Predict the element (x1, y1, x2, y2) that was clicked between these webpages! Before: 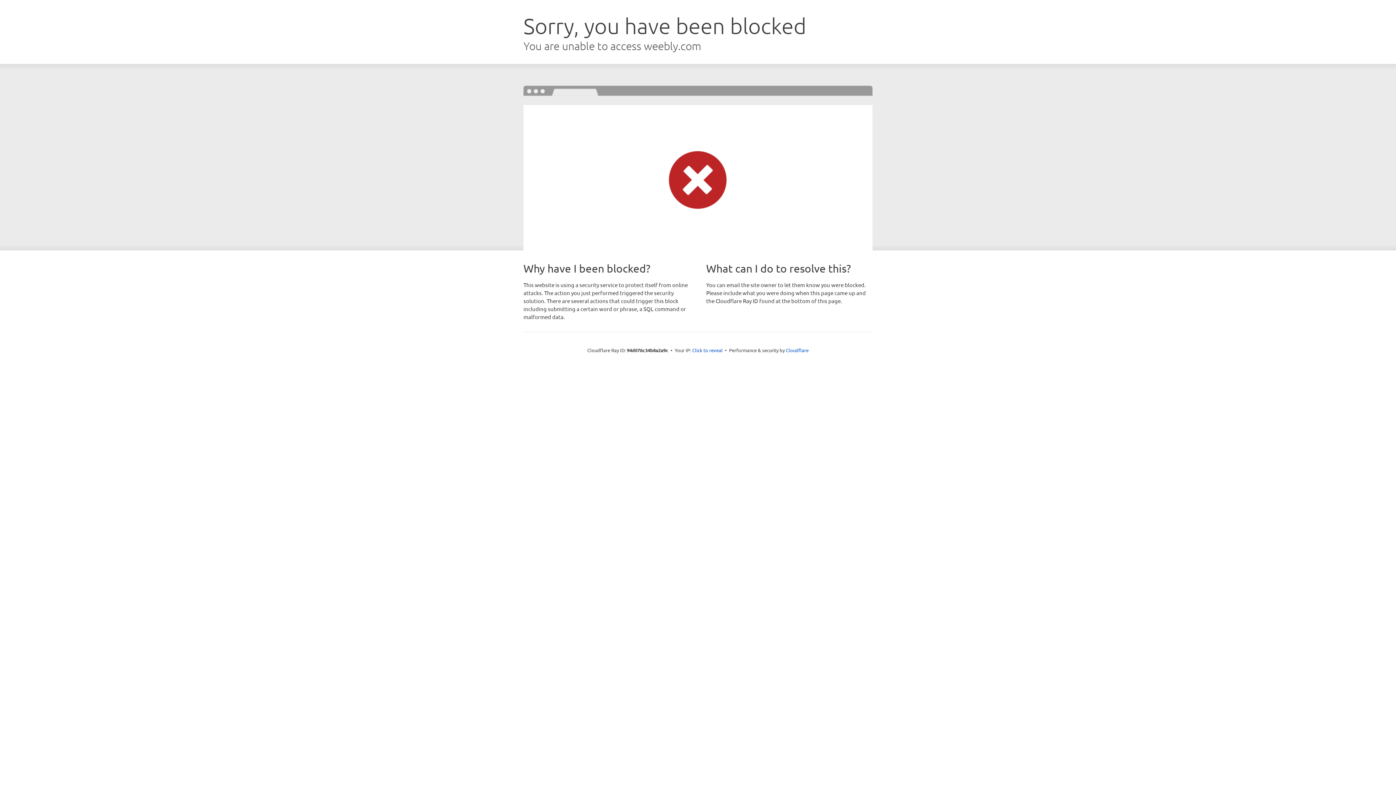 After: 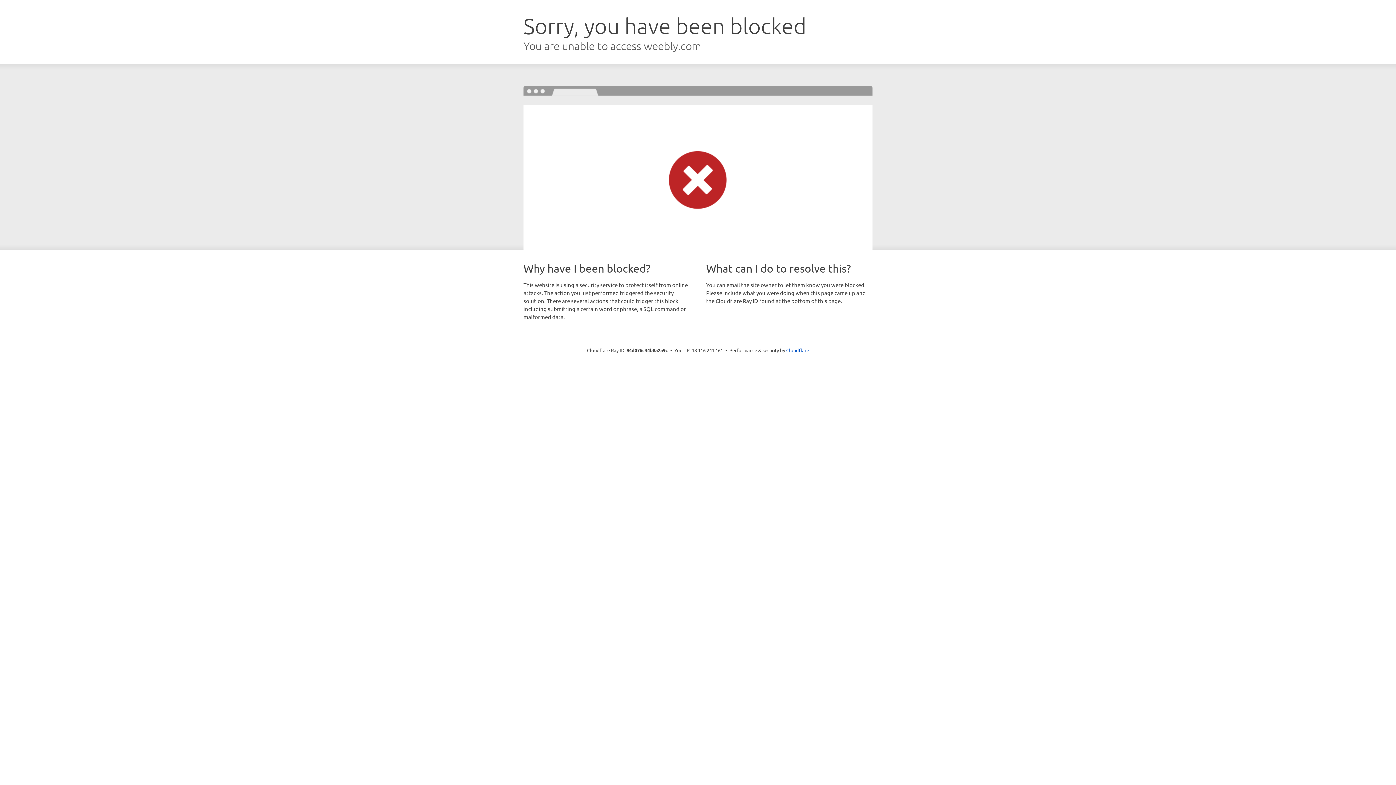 Action: bbox: (692, 346, 722, 353) label: Click to reveal